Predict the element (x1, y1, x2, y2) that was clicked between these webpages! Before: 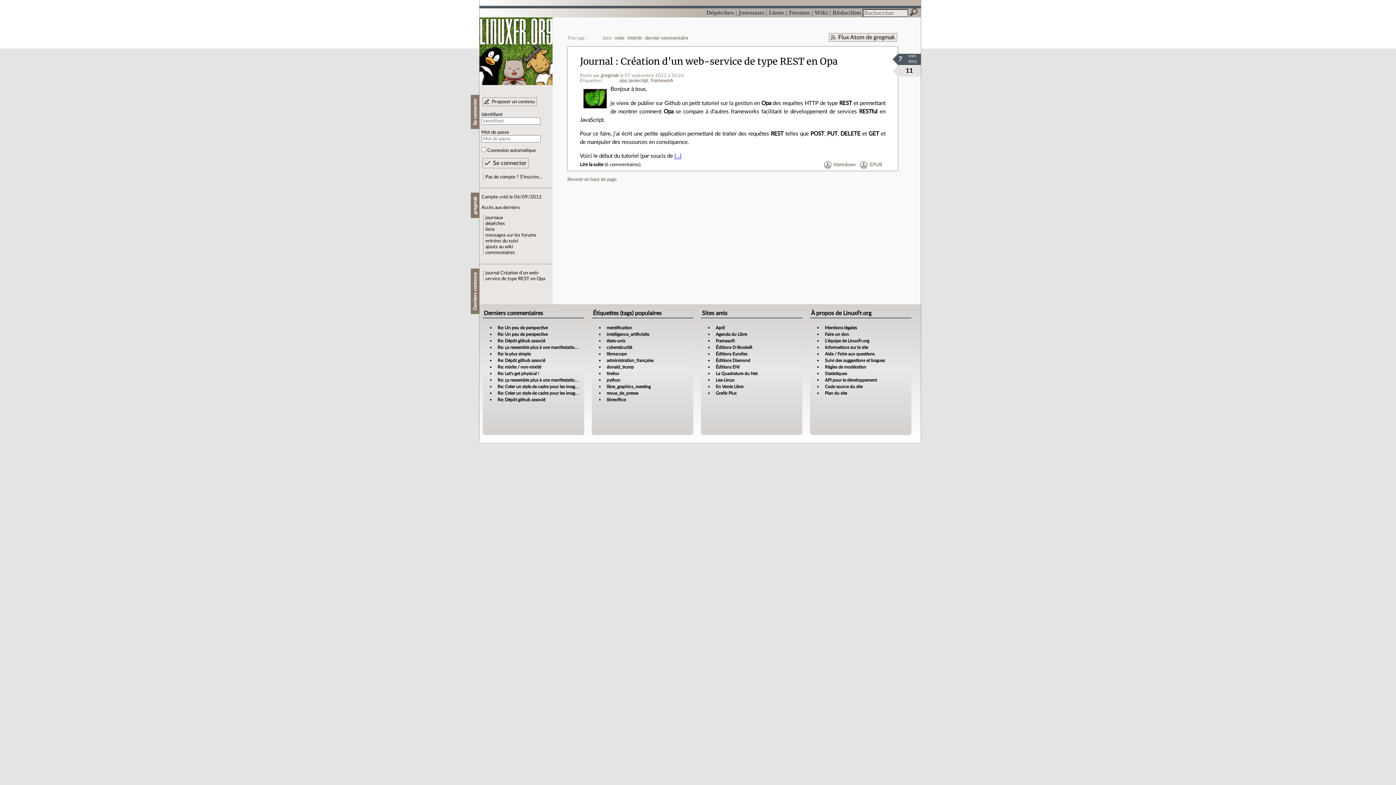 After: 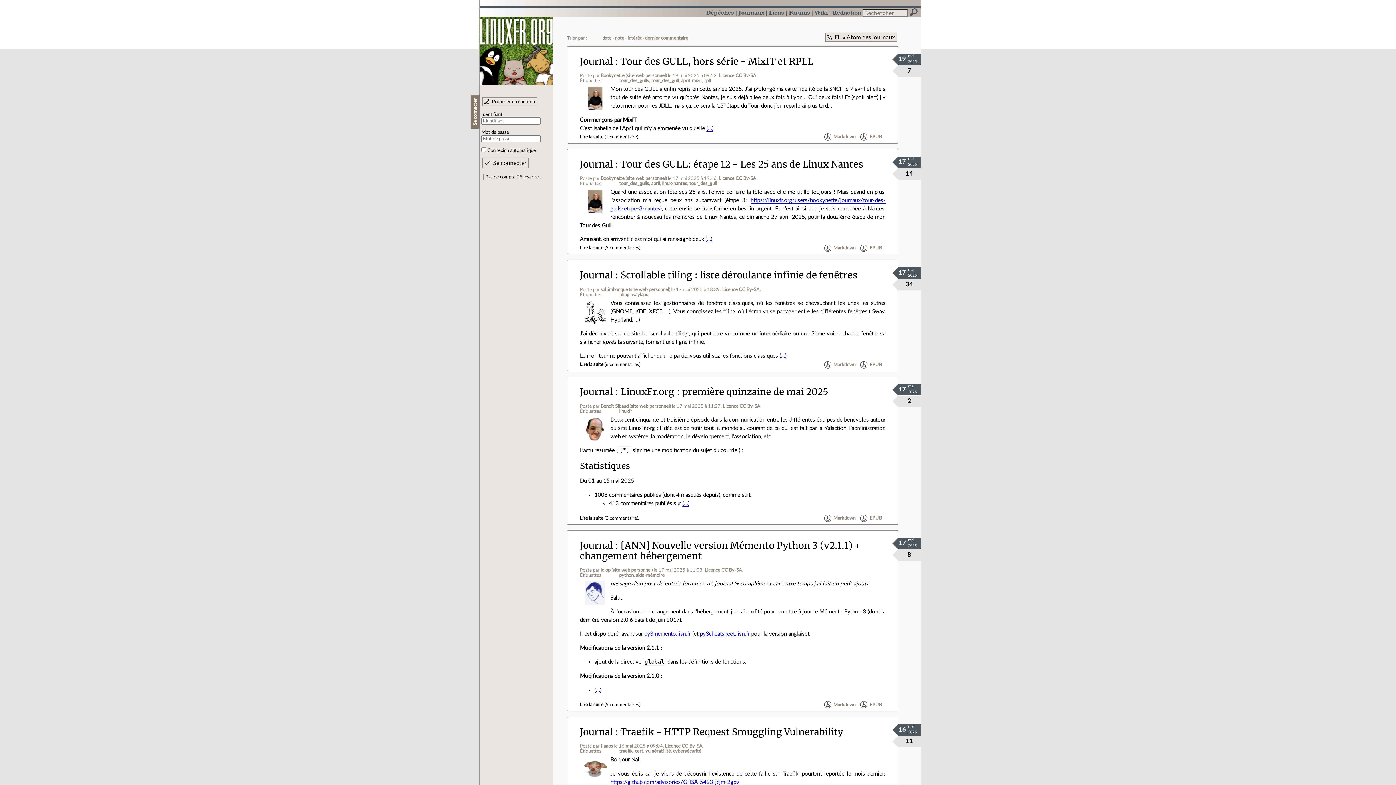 Action: label: Journaux bbox: (738, 9, 764, 15)